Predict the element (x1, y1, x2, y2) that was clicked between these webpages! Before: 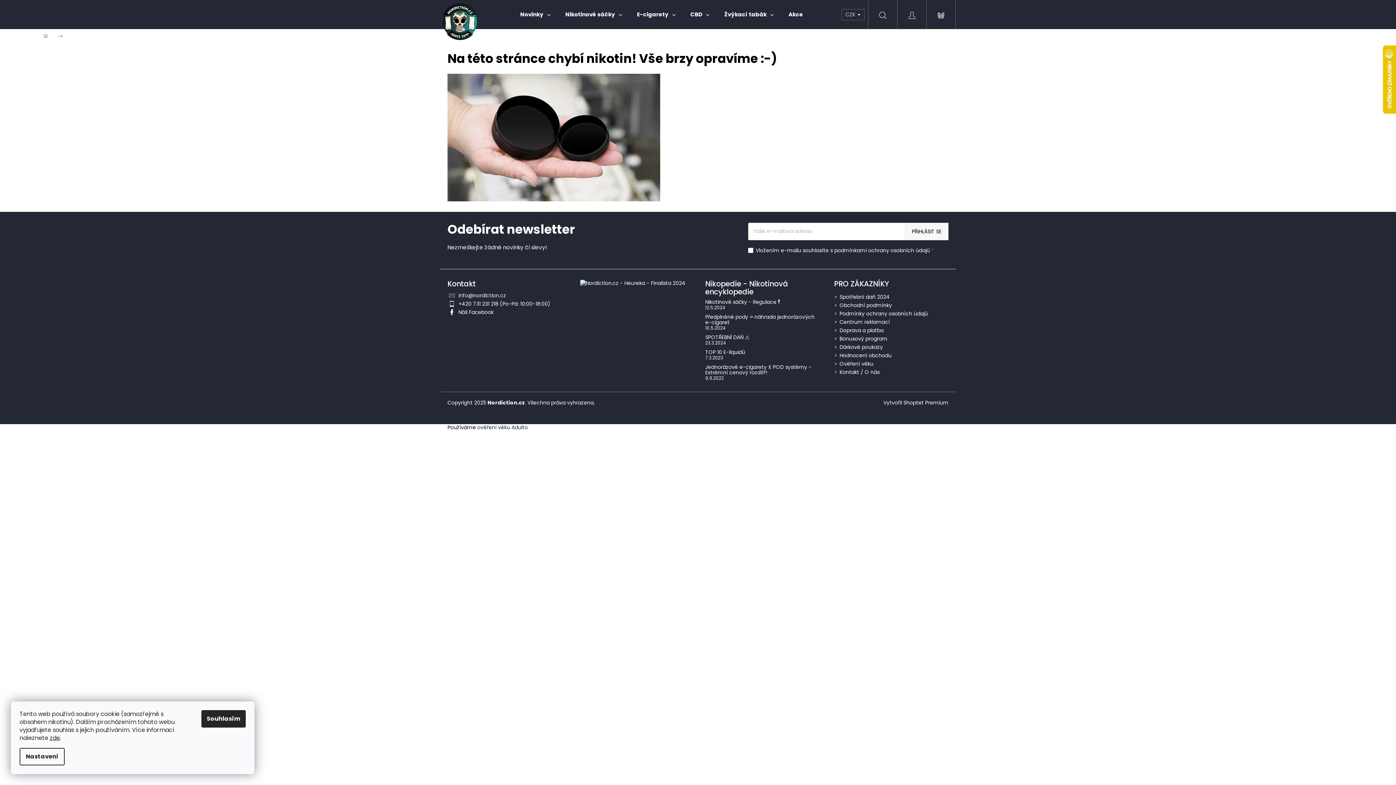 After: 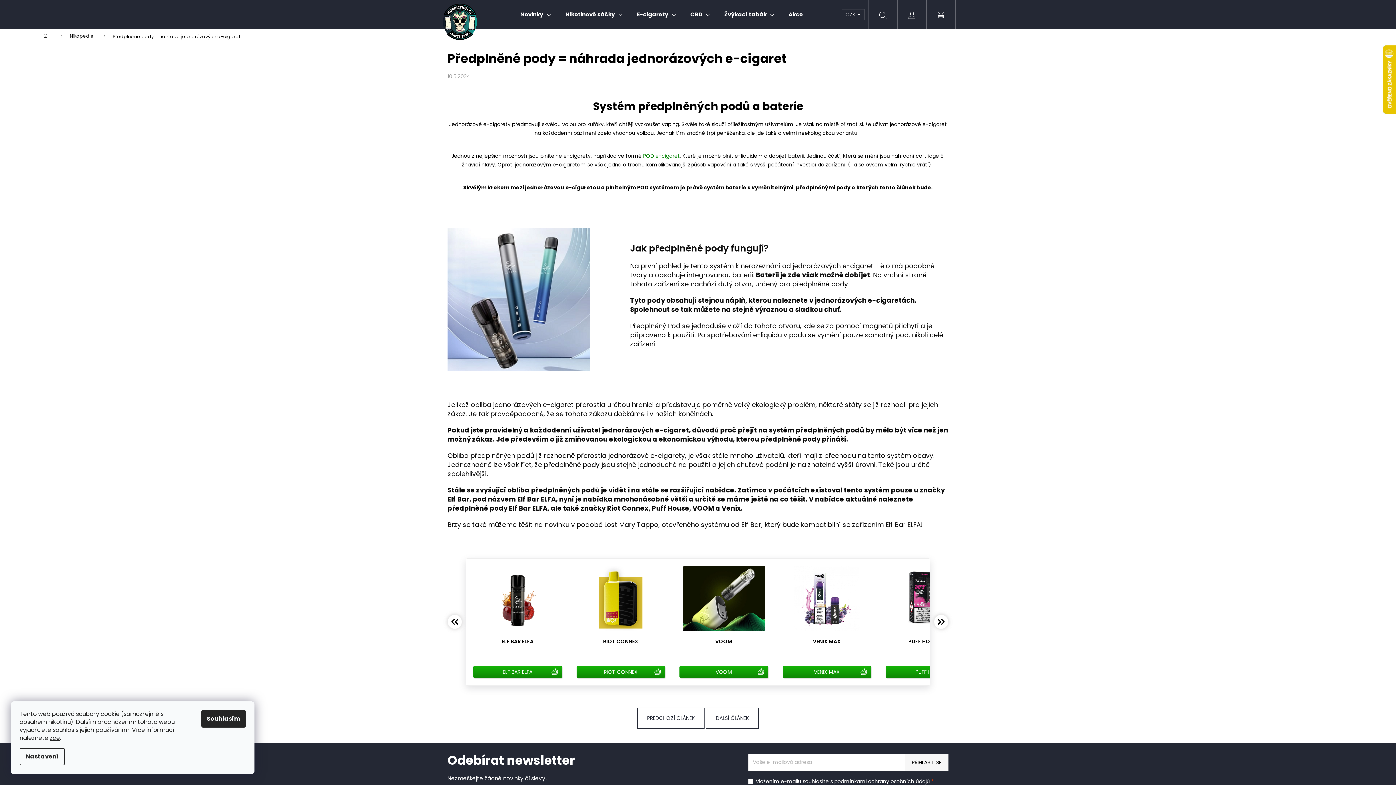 Action: bbox: (705, 314, 819, 325) label: Předplněné pody = náhrada jednorázových e-cigaret